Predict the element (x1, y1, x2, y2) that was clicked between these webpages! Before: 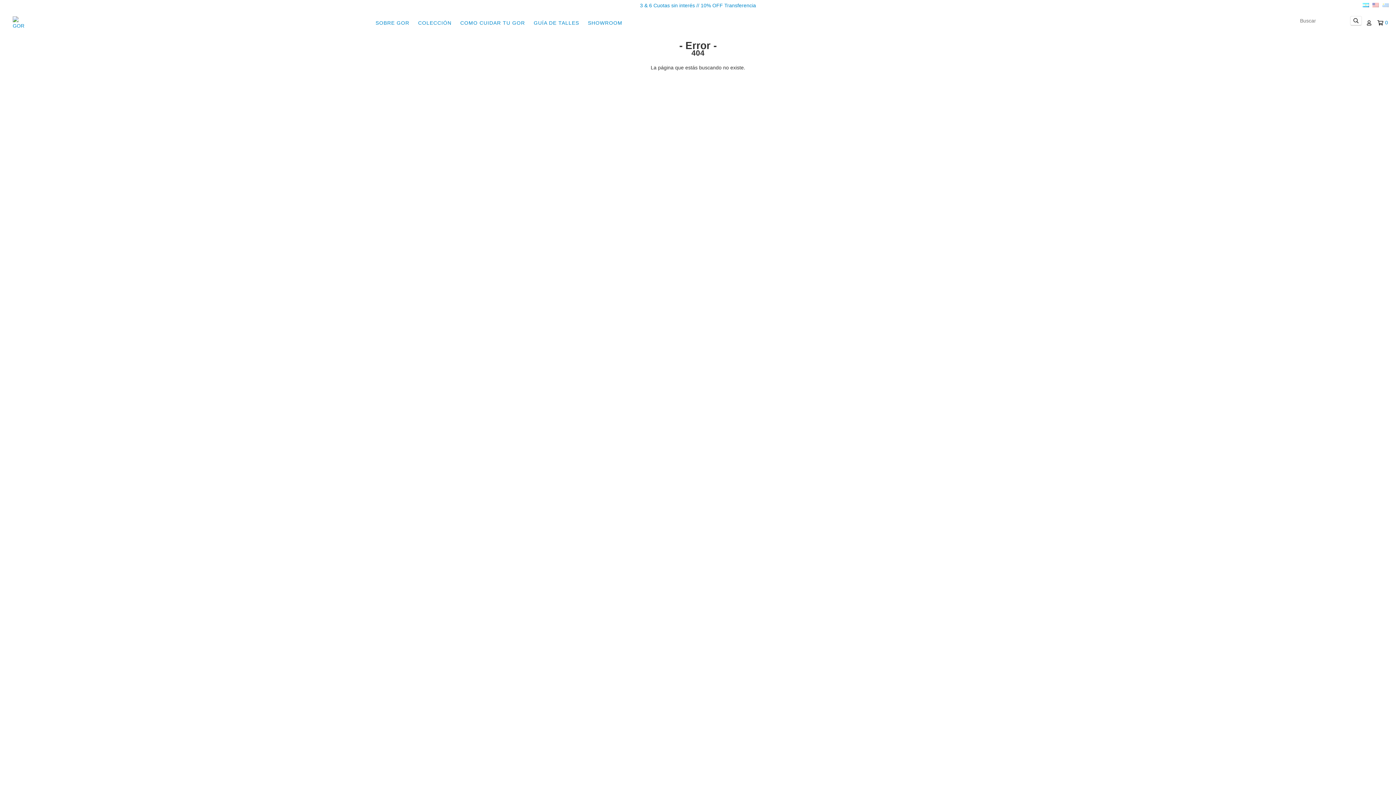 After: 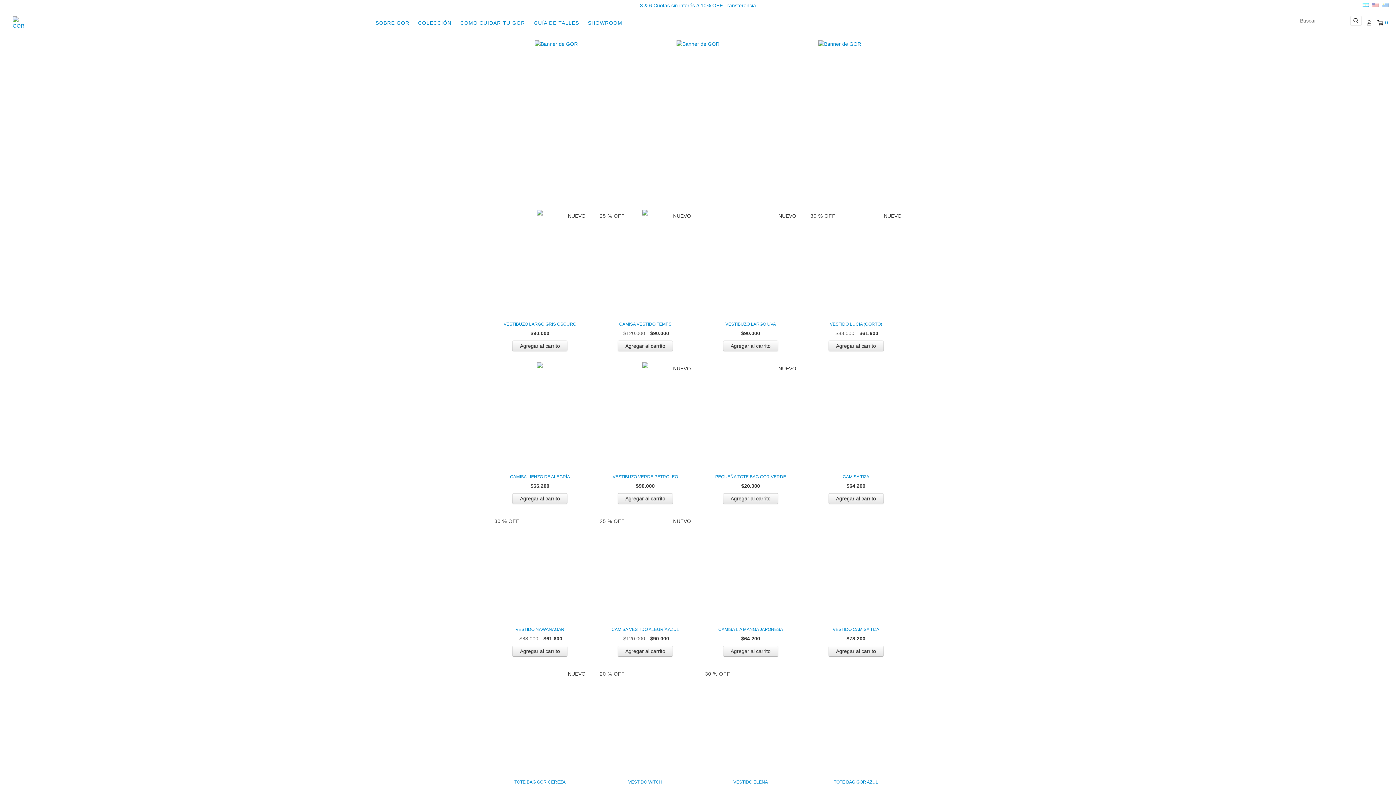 Action: bbox: (12, 19, 24, 25)